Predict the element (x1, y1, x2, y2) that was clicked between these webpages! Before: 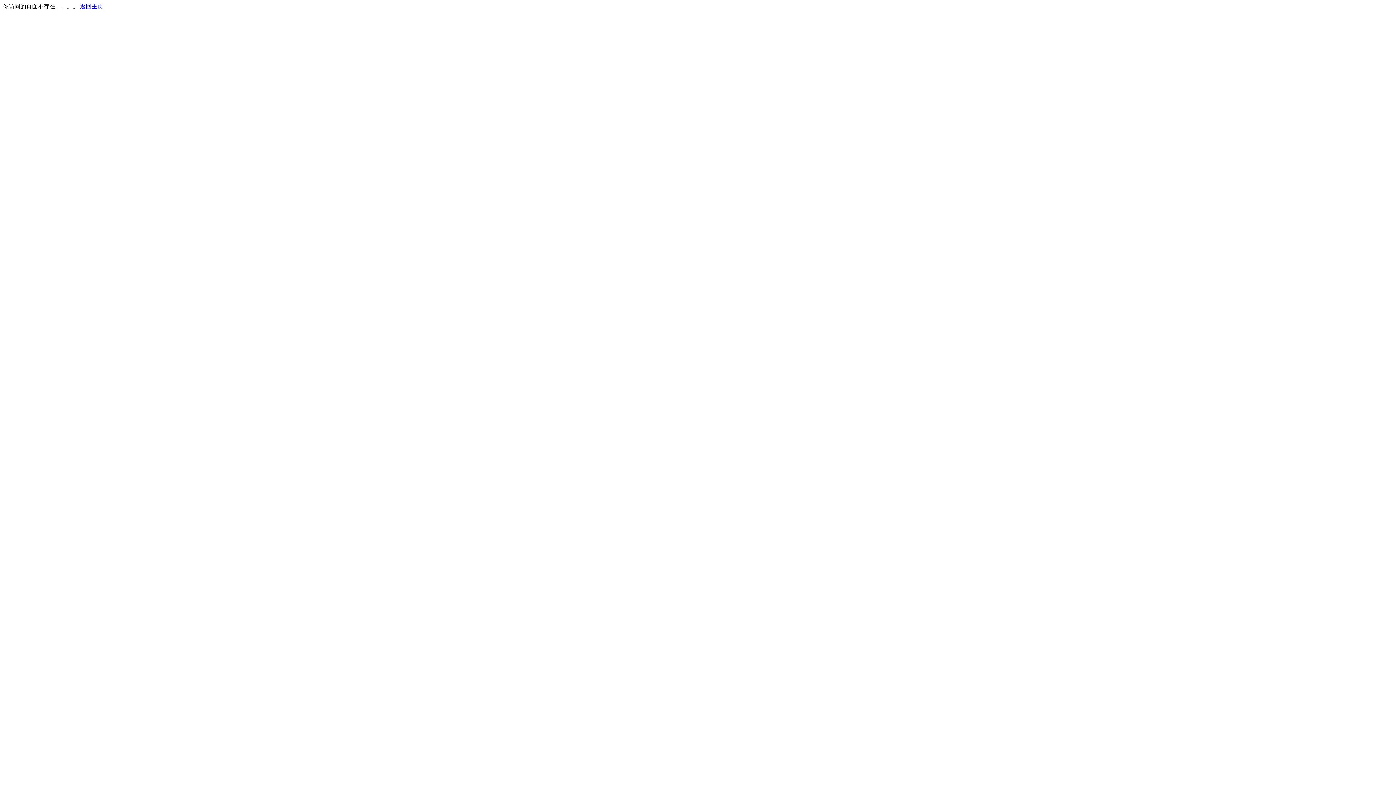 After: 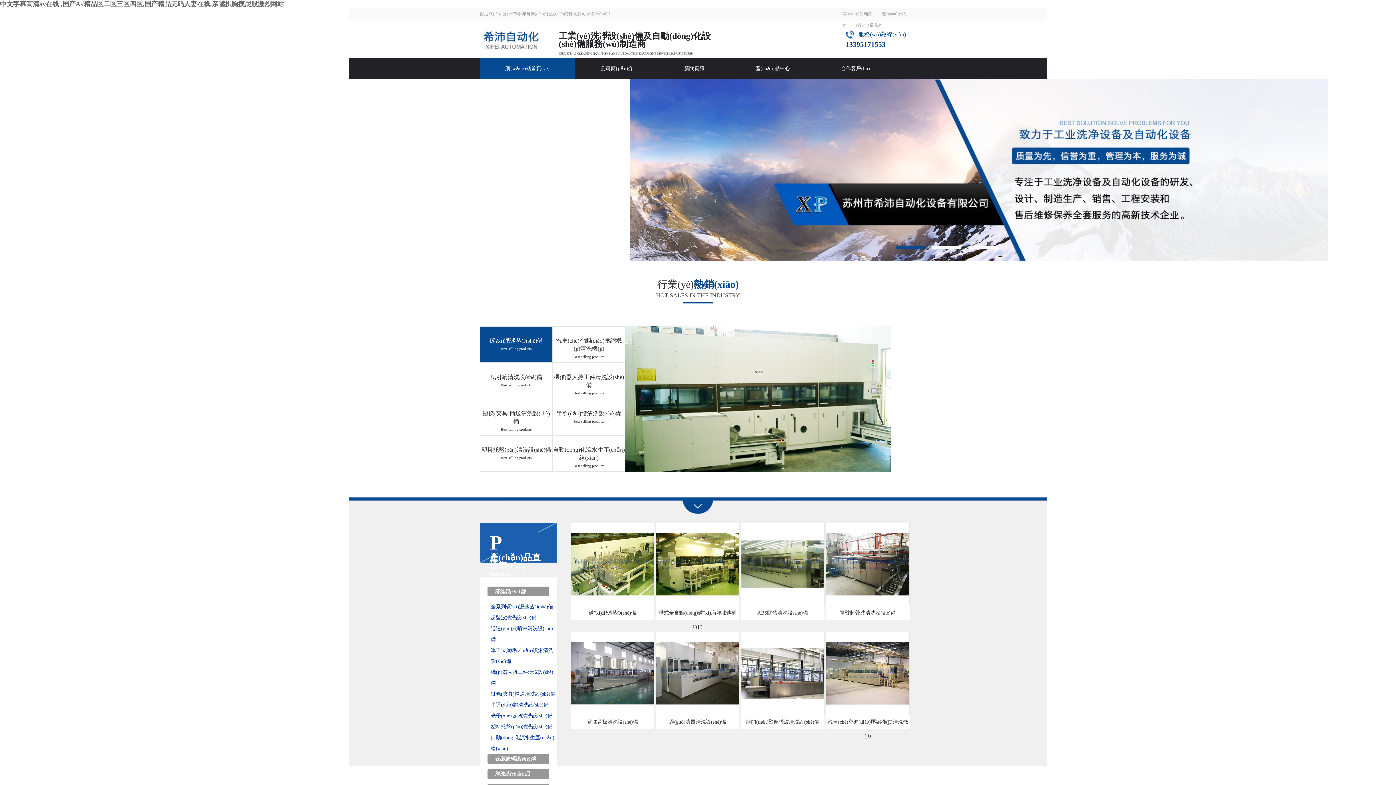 Action: bbox: (80, 3, 103, 9) label: 返回主页